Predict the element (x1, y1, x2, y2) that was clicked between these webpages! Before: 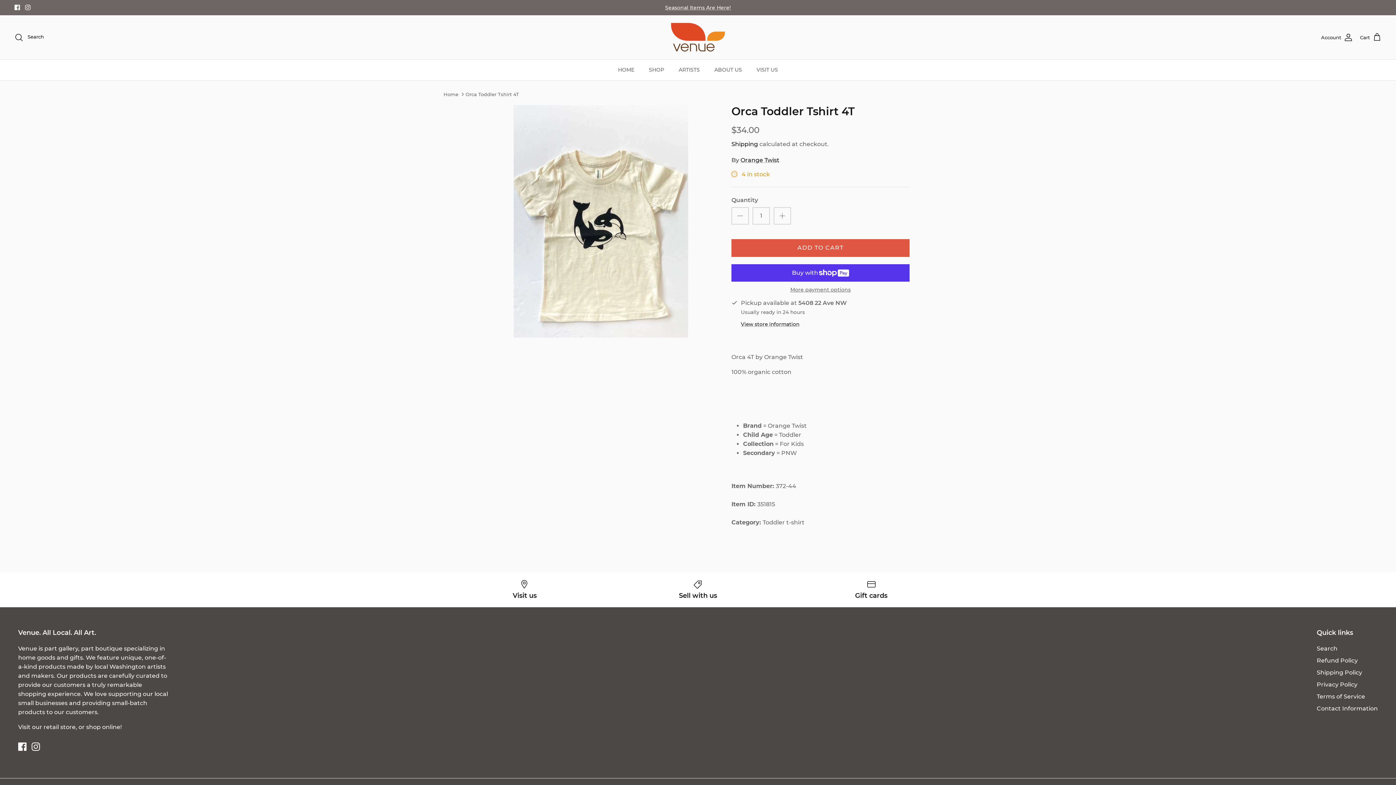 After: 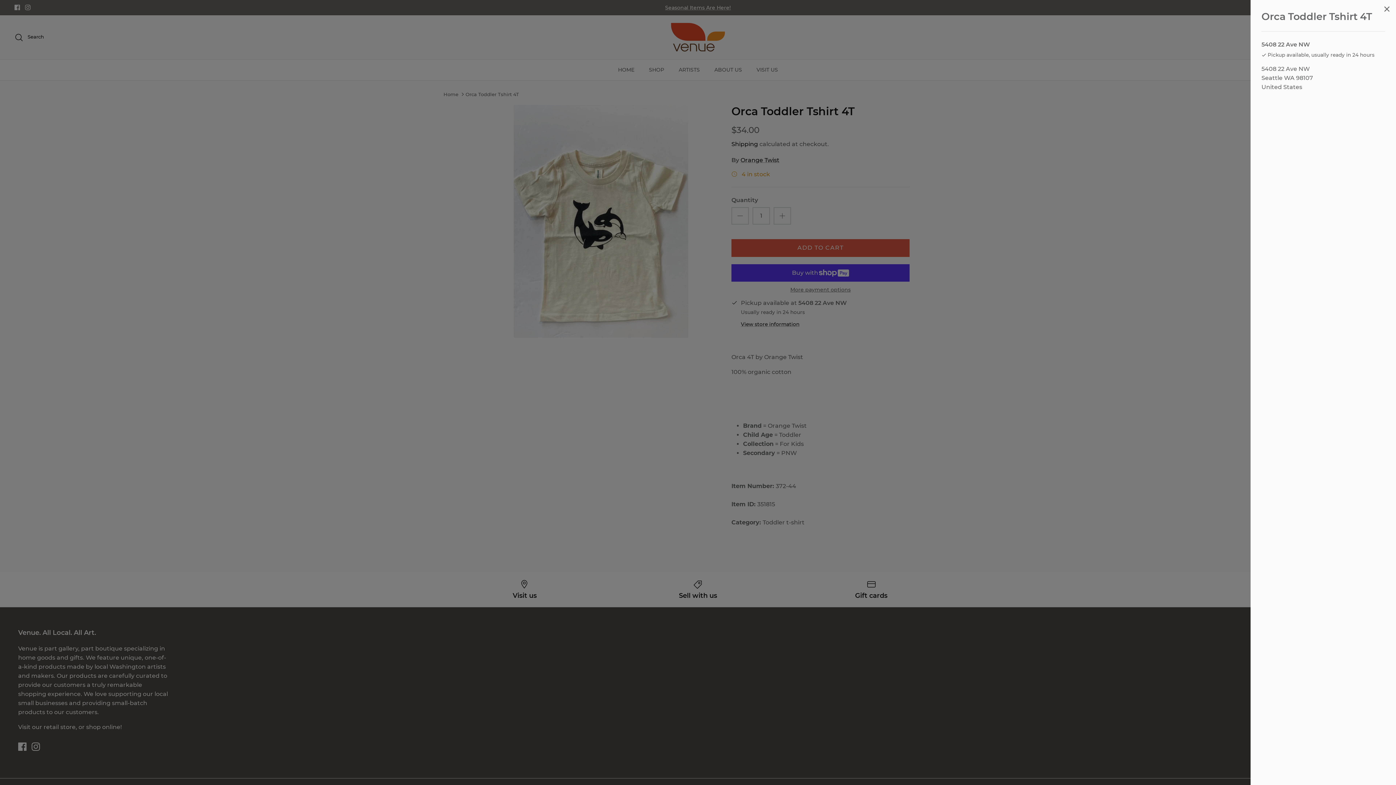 Action: label: View store information bbox: (741, 320, 799, 327)